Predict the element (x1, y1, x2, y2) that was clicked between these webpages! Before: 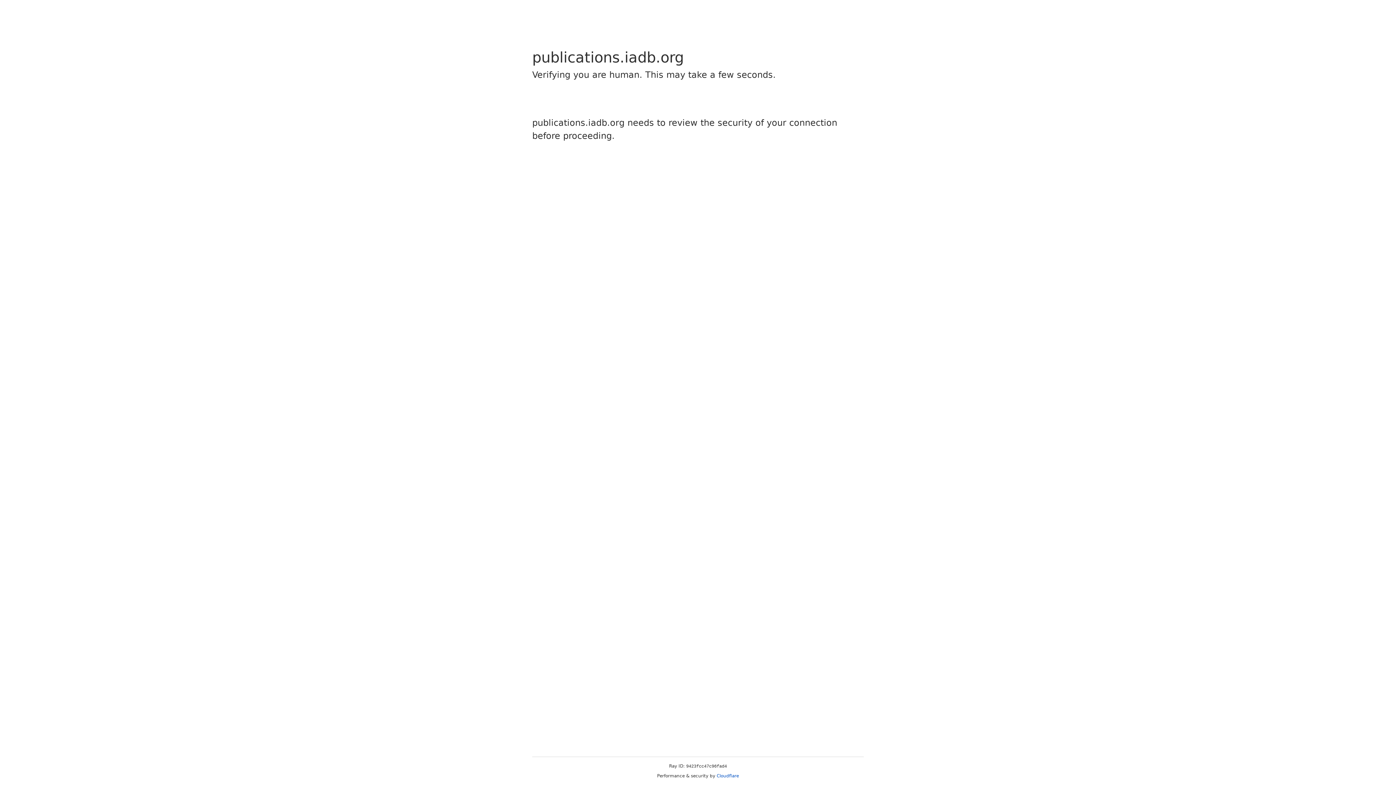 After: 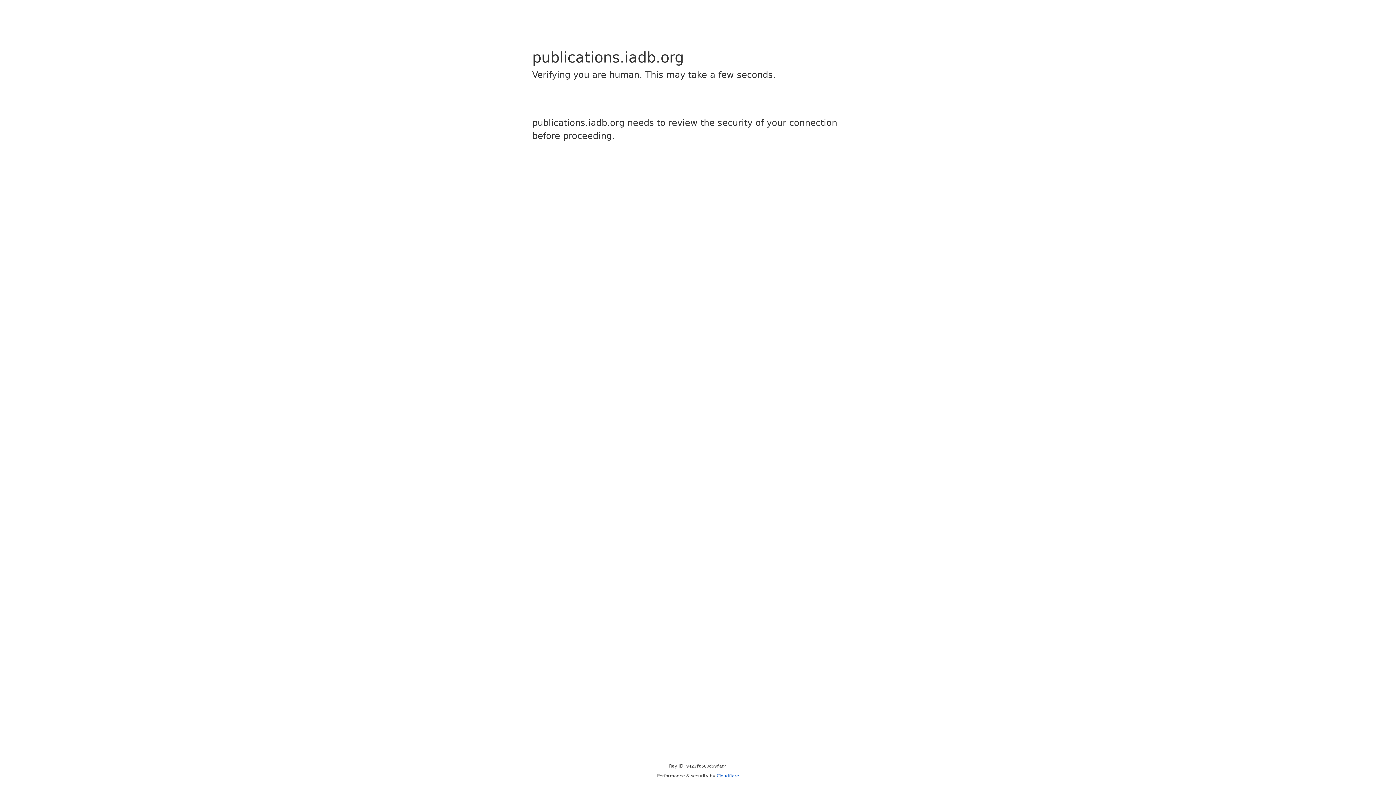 Action: bbox: (716, 773, 739, 778) label: Cloudflare